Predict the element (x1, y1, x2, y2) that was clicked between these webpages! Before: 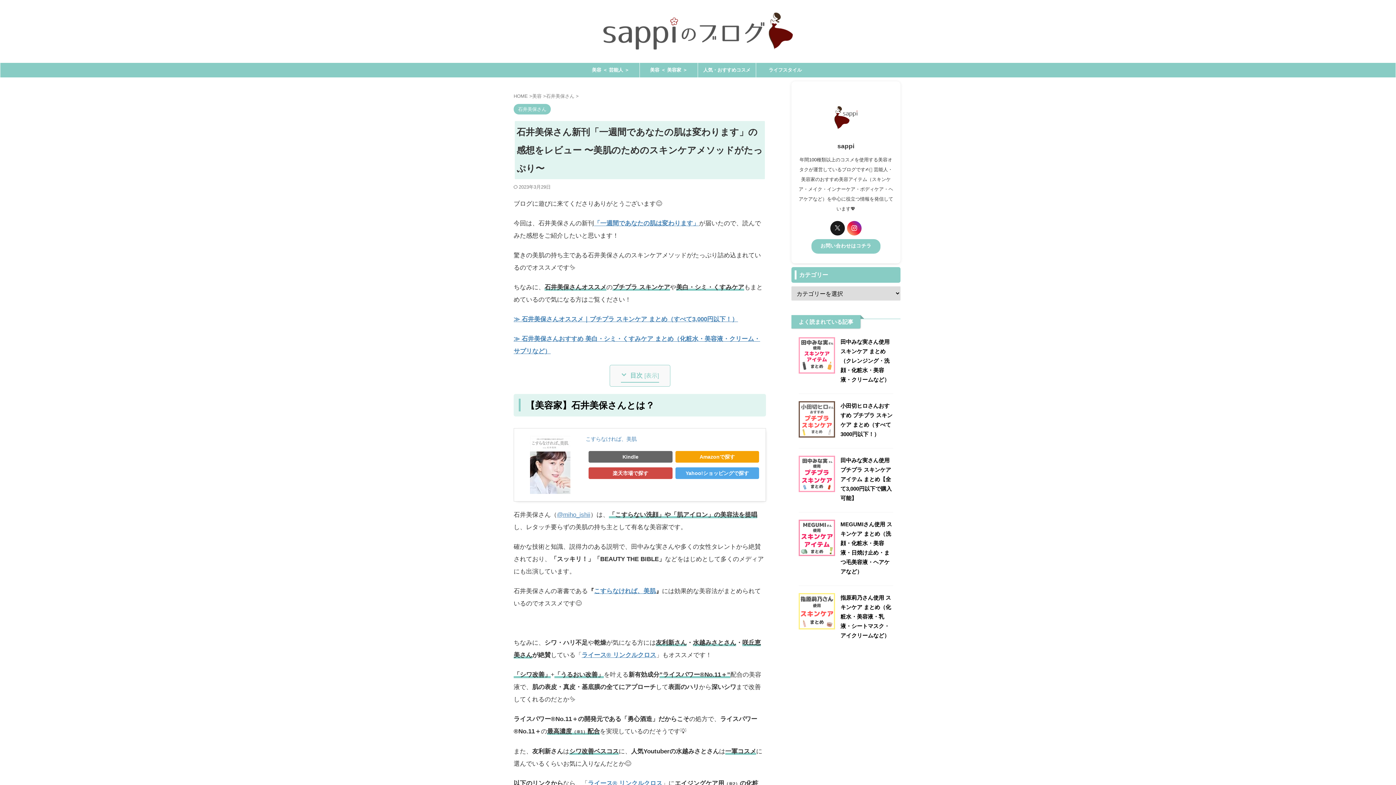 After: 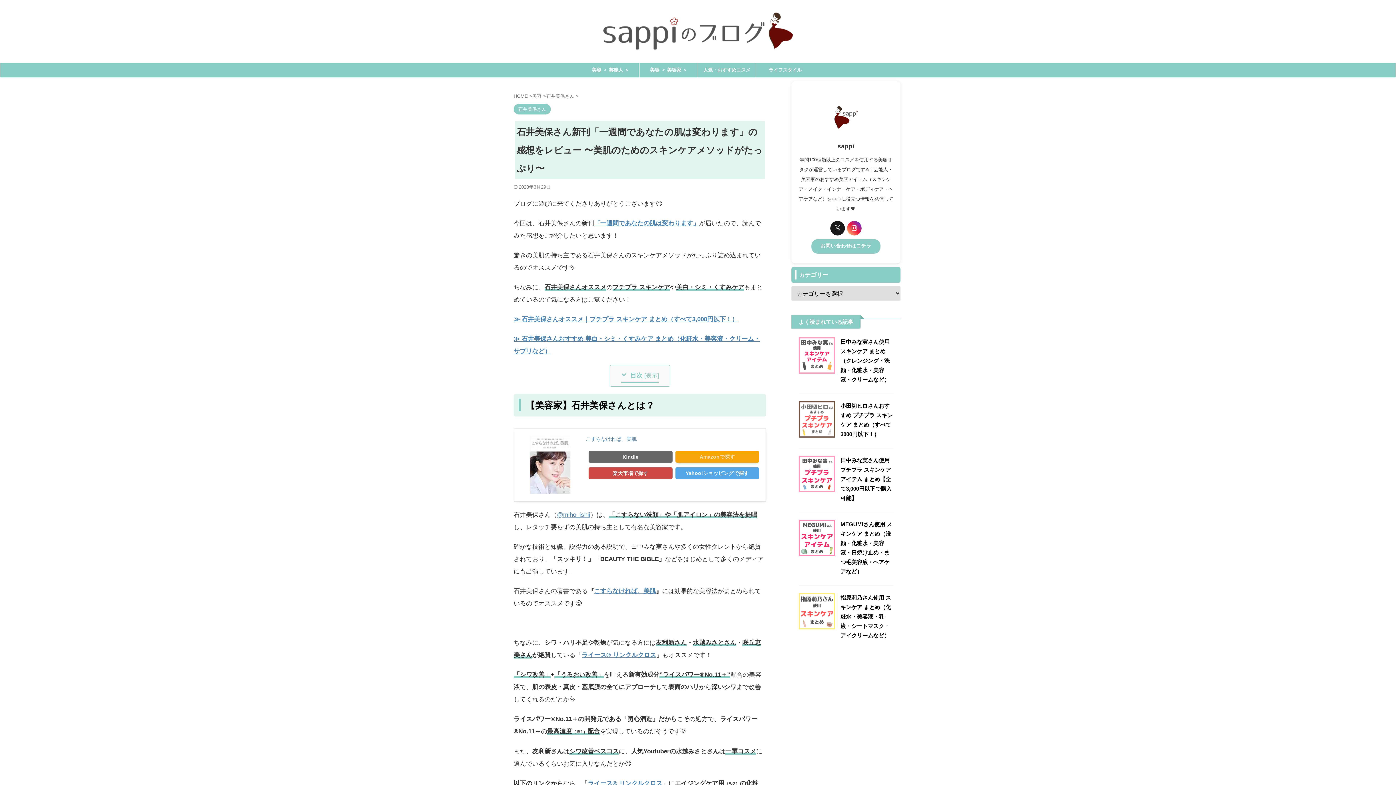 Action: bbox: (675, 451, 759, 462) label: Amazonで探す